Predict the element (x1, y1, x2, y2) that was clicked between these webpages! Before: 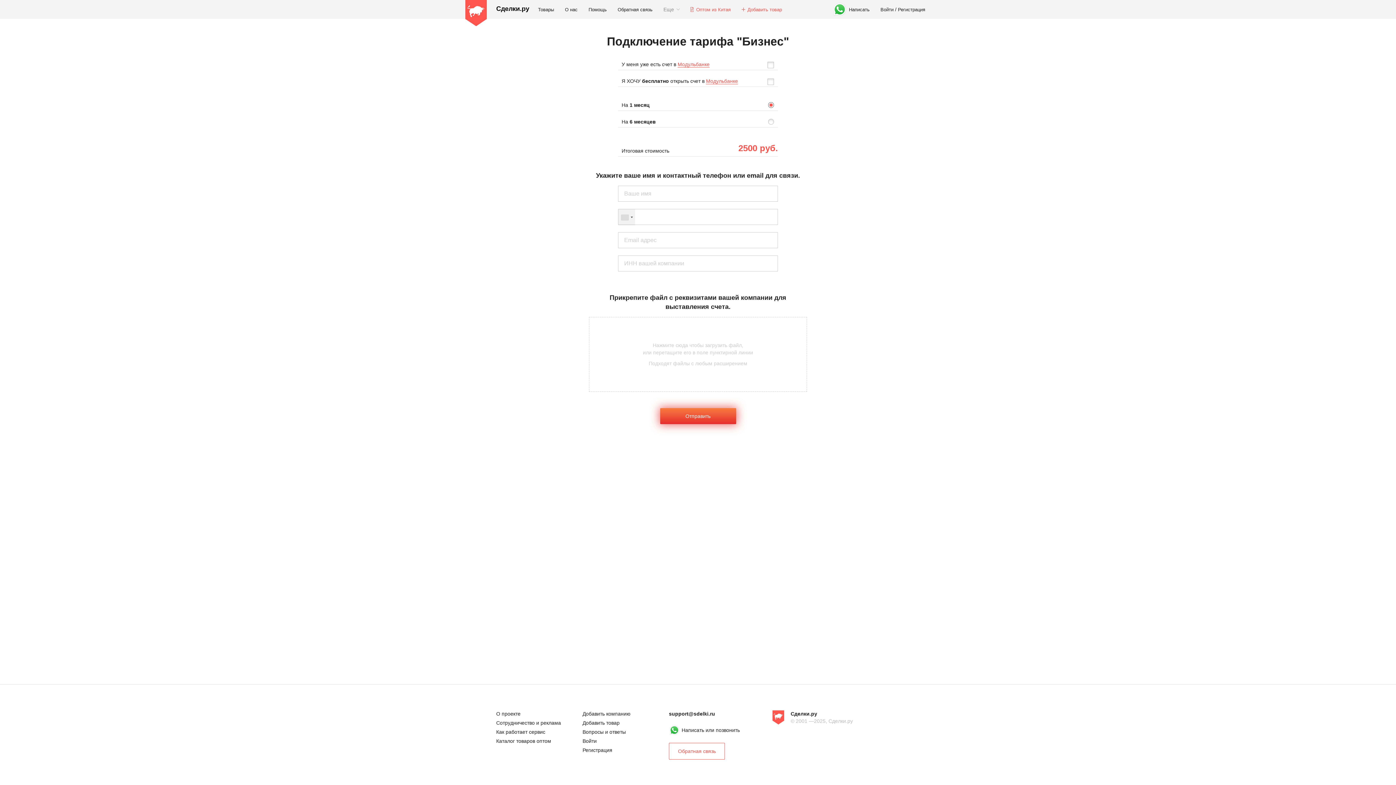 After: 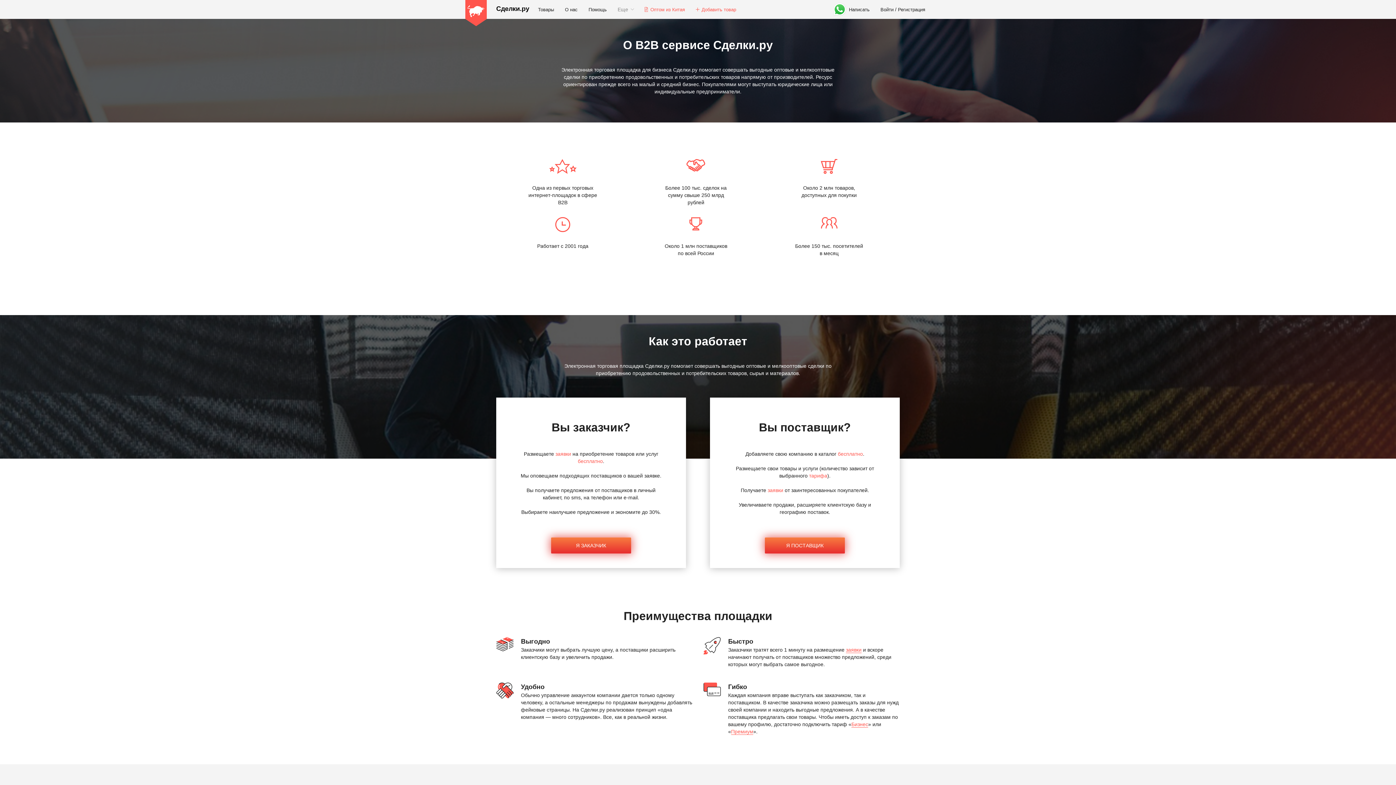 Action: bbox: (565, 6, 577, 12) label: О наc